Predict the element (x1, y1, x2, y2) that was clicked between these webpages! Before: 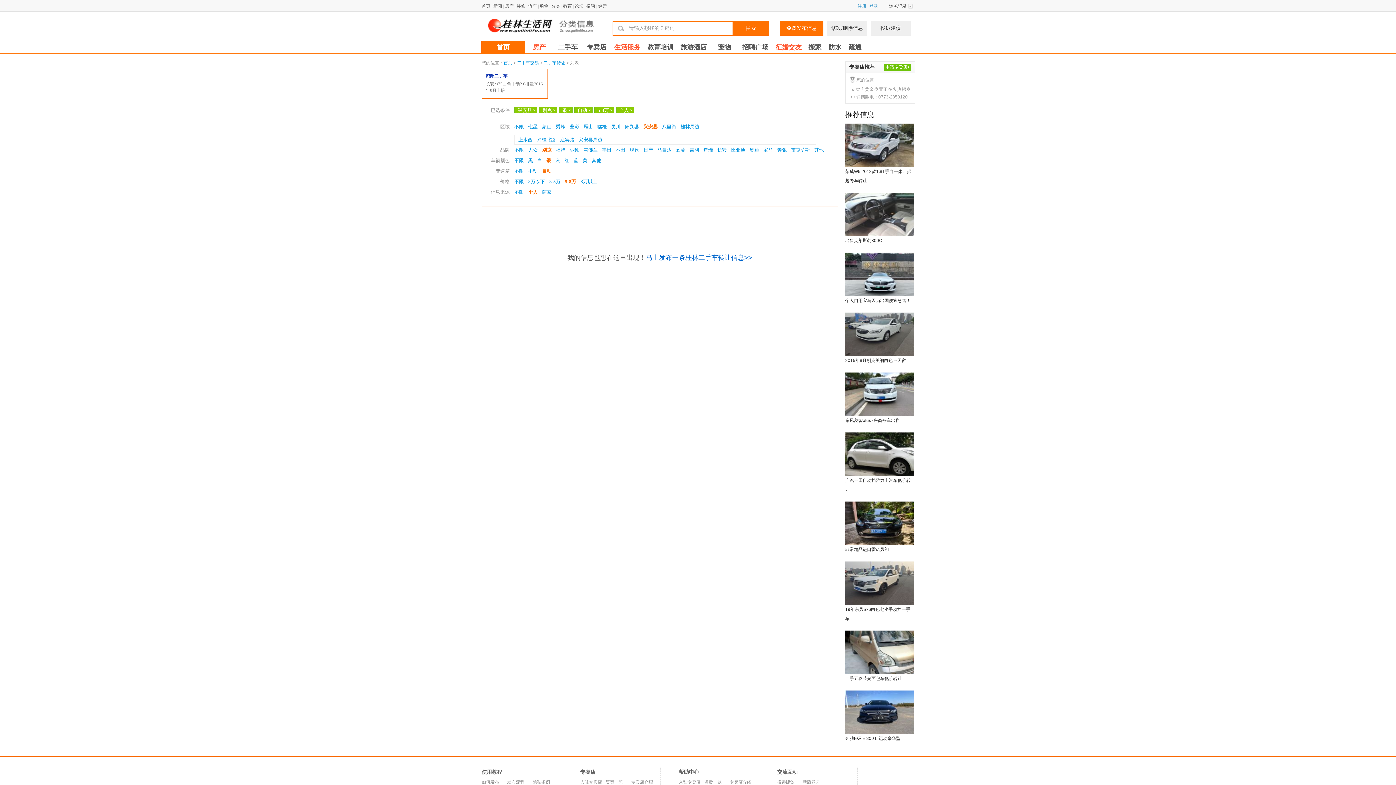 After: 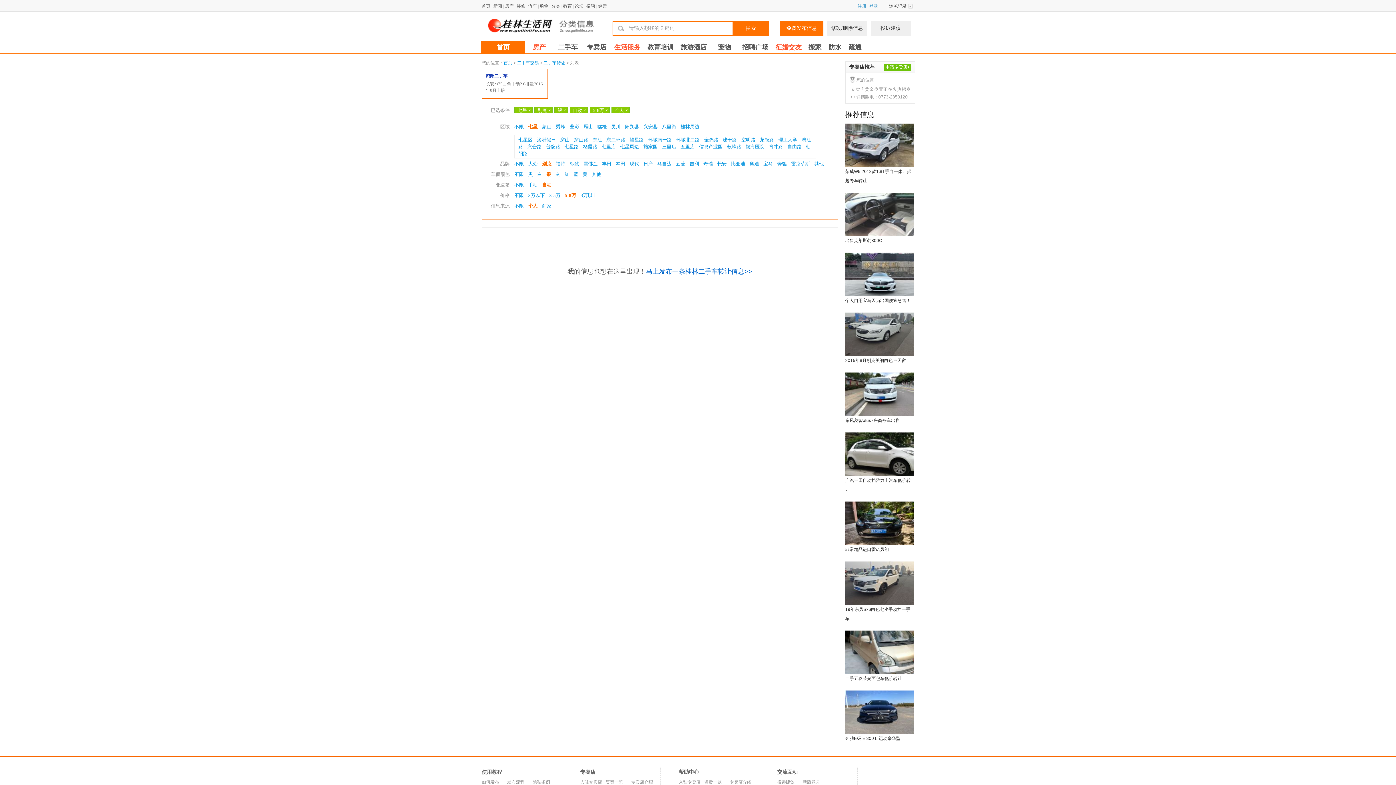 Action: bbox: (528, 124, 537, 129) label: 七星